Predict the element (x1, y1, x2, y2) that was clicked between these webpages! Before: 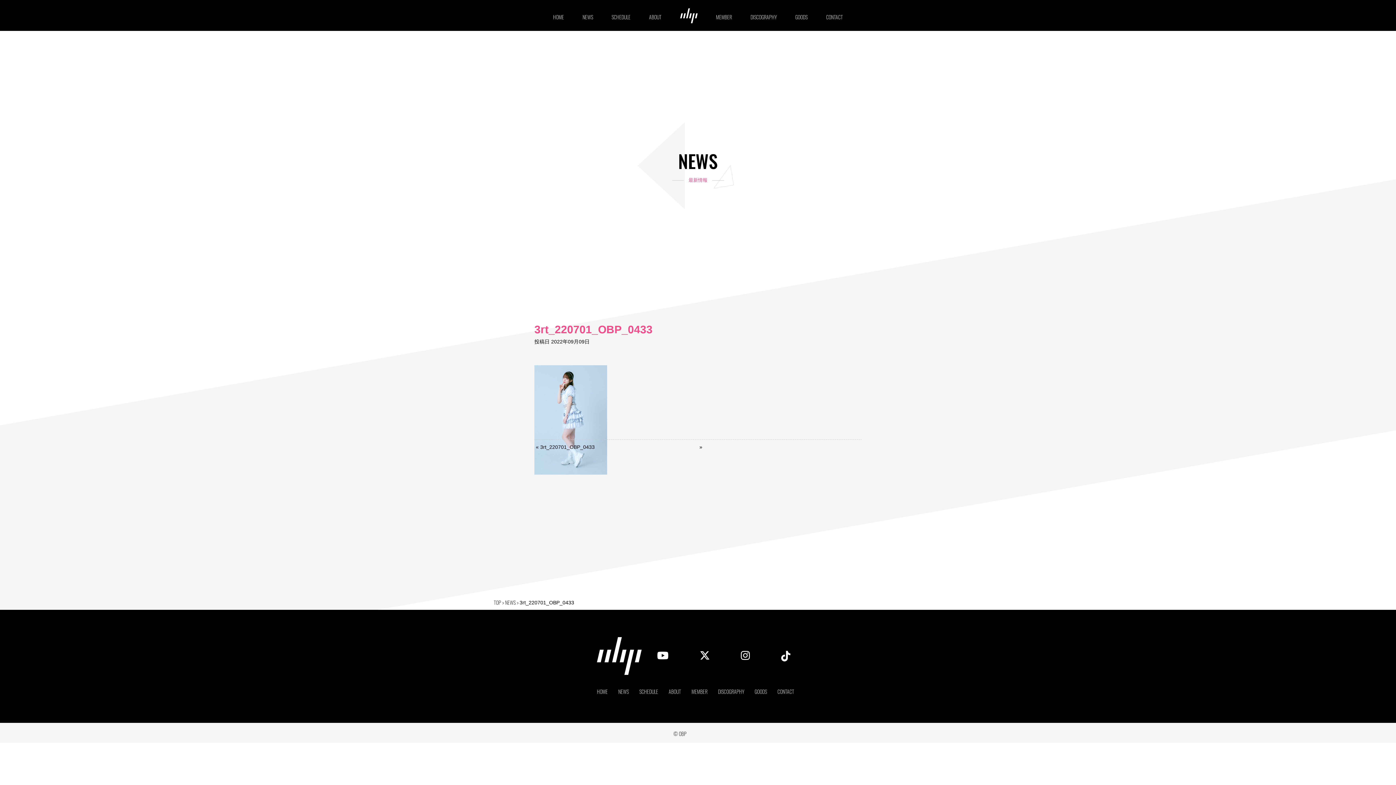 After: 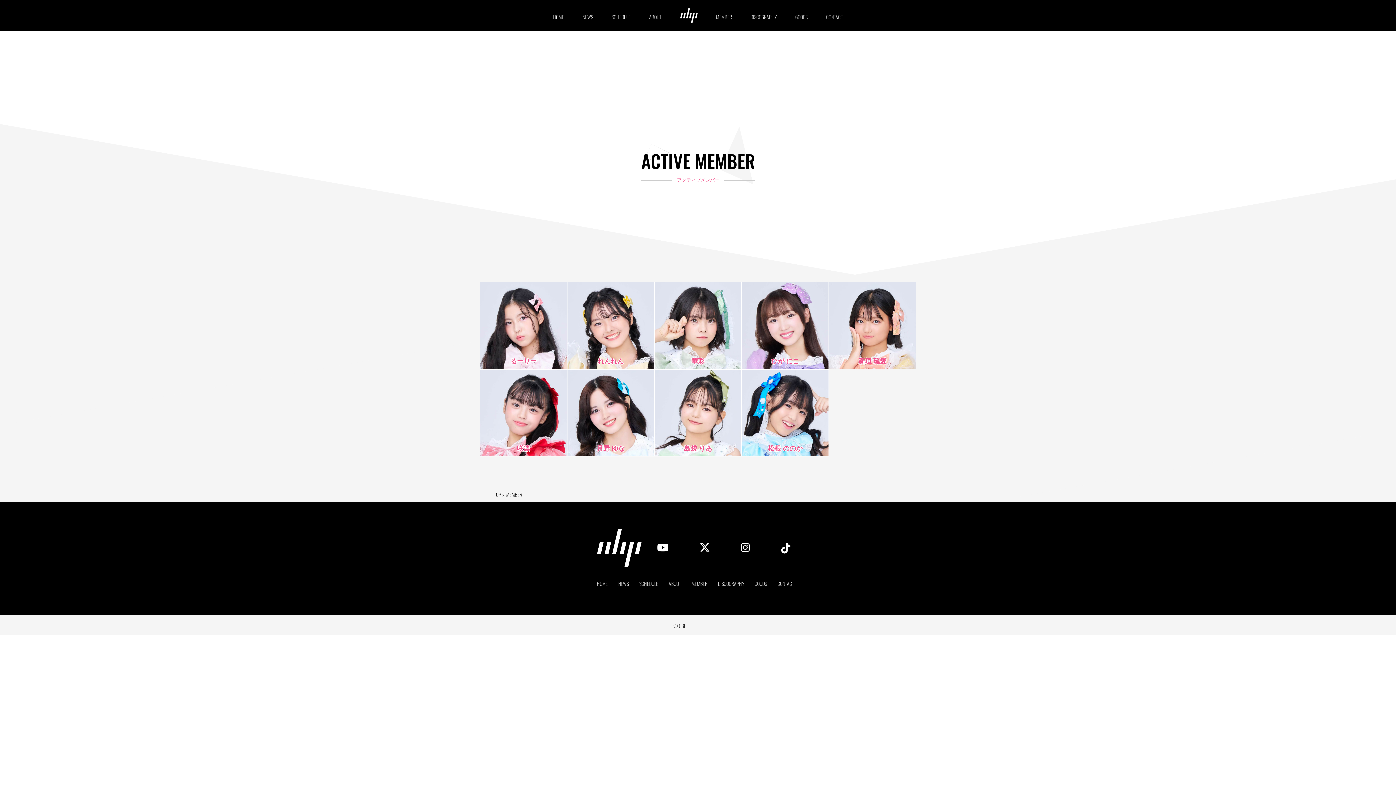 Action: bbox: (716, 13, 732, 21) label: MEMBER